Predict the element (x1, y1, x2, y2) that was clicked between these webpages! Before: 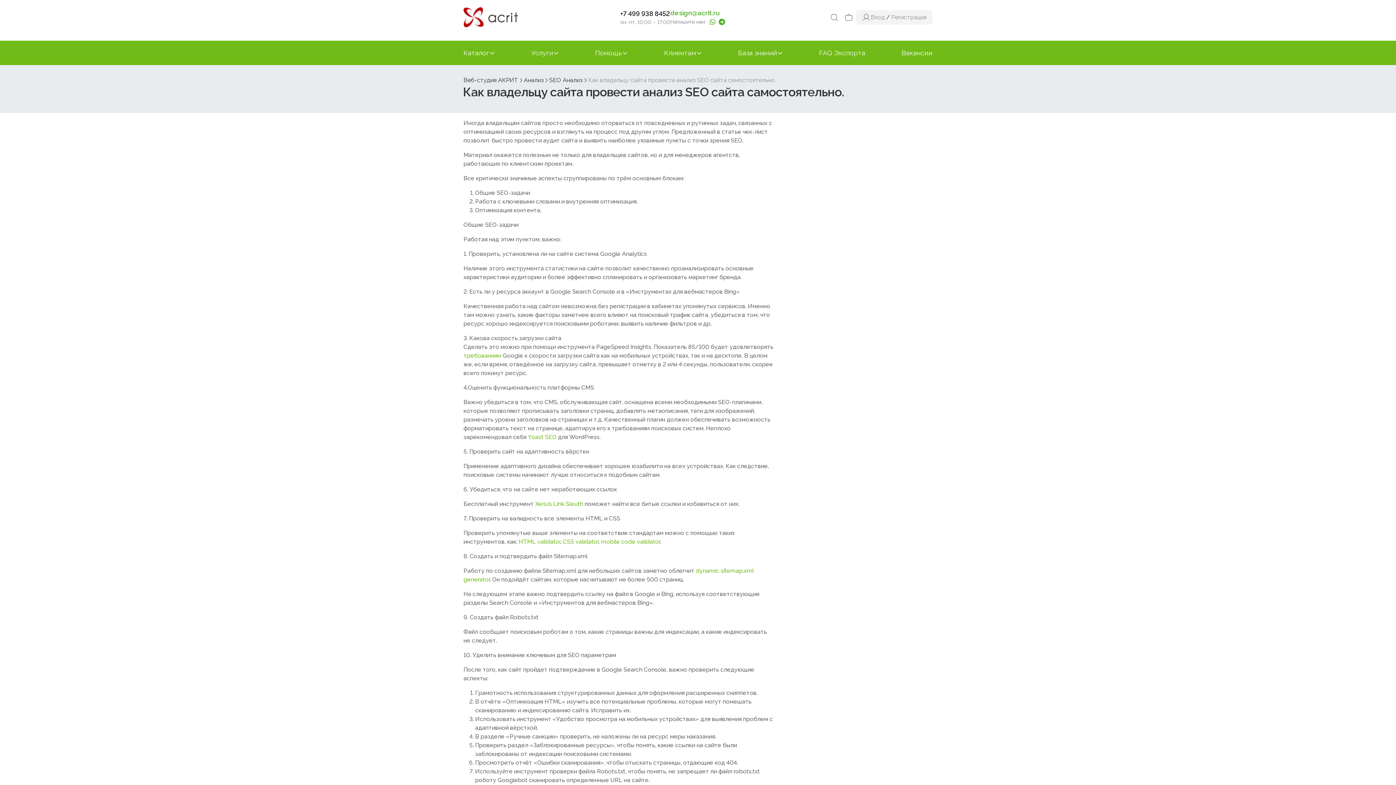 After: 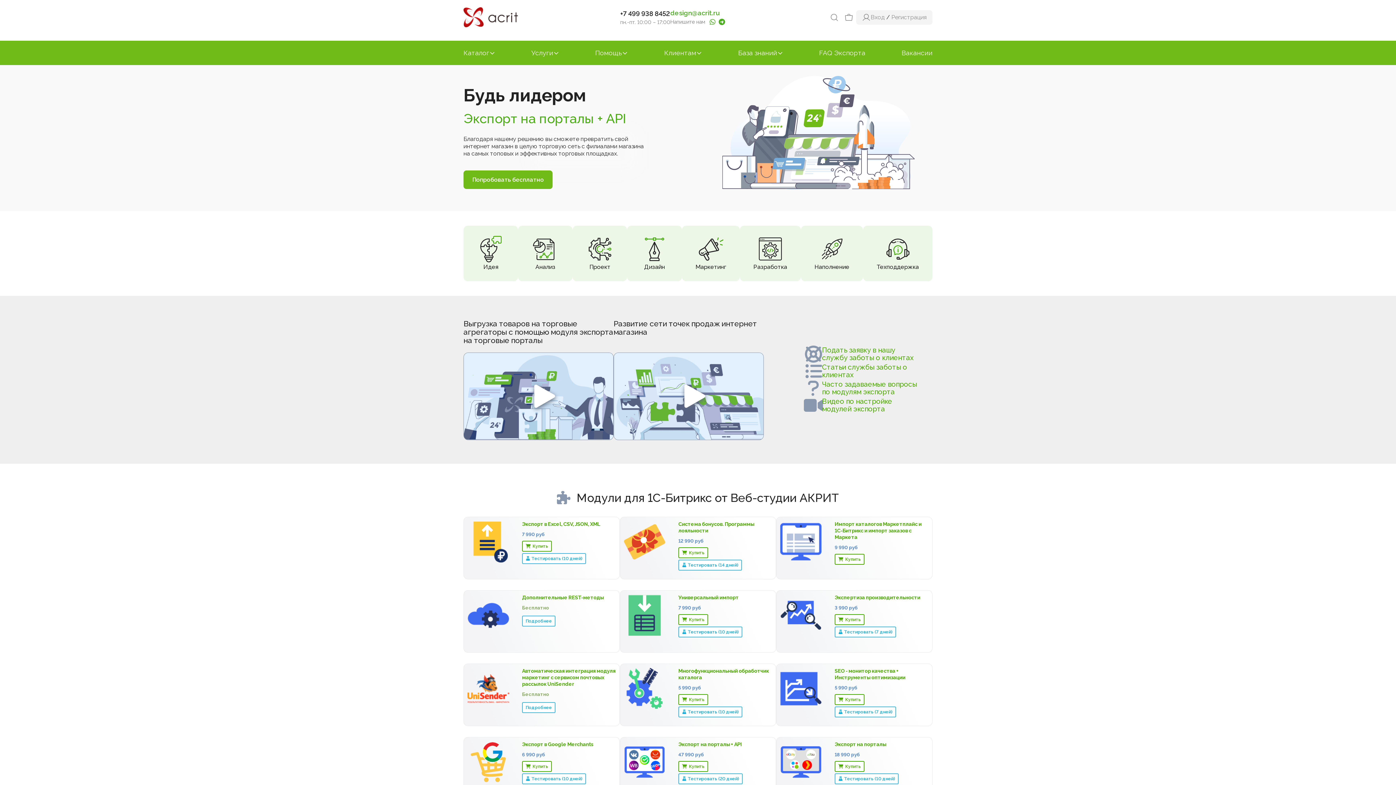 Action: label: Веб-студия АКРИТ bbox: (463, 76, 518, 84)